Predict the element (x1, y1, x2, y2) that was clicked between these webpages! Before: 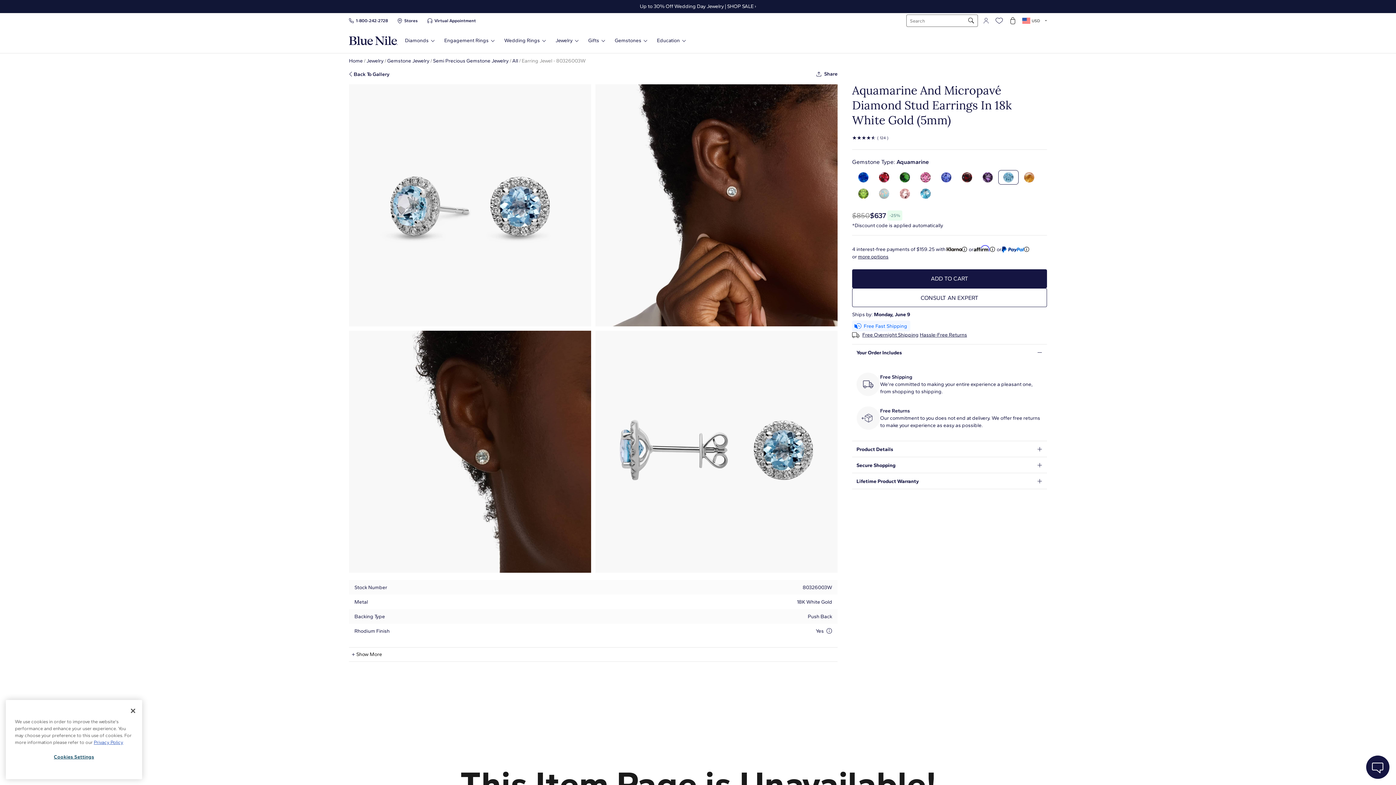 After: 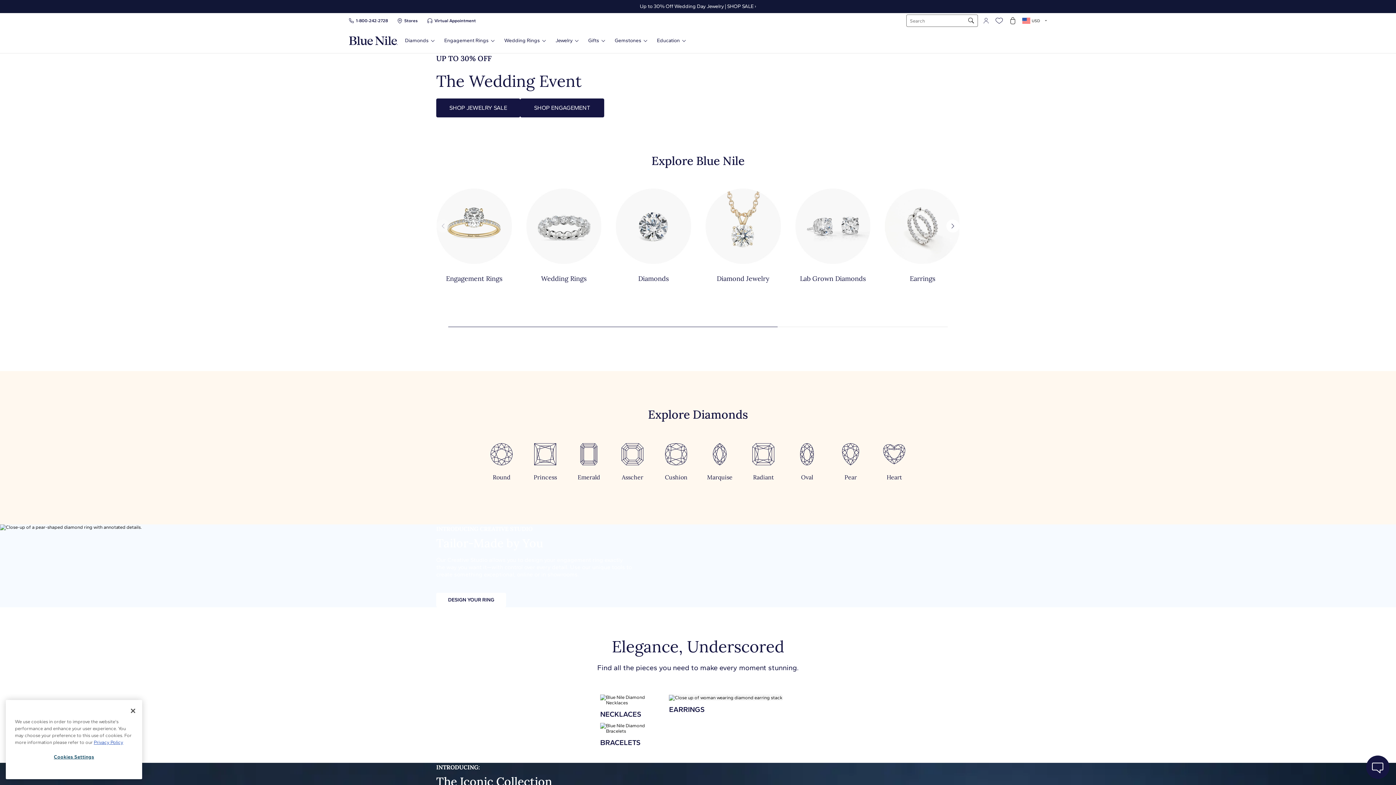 Action: bbox: (349, 57, 362, 64) label: Home